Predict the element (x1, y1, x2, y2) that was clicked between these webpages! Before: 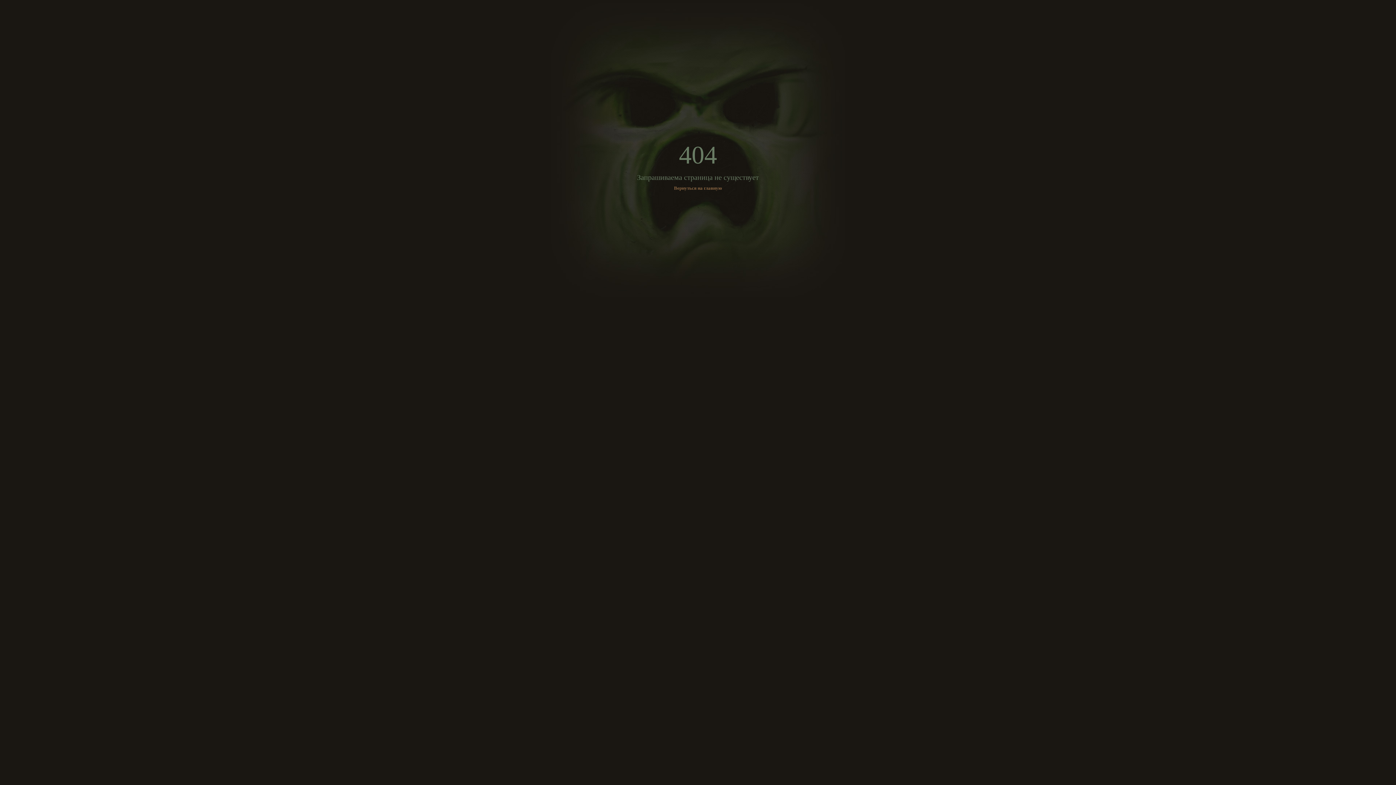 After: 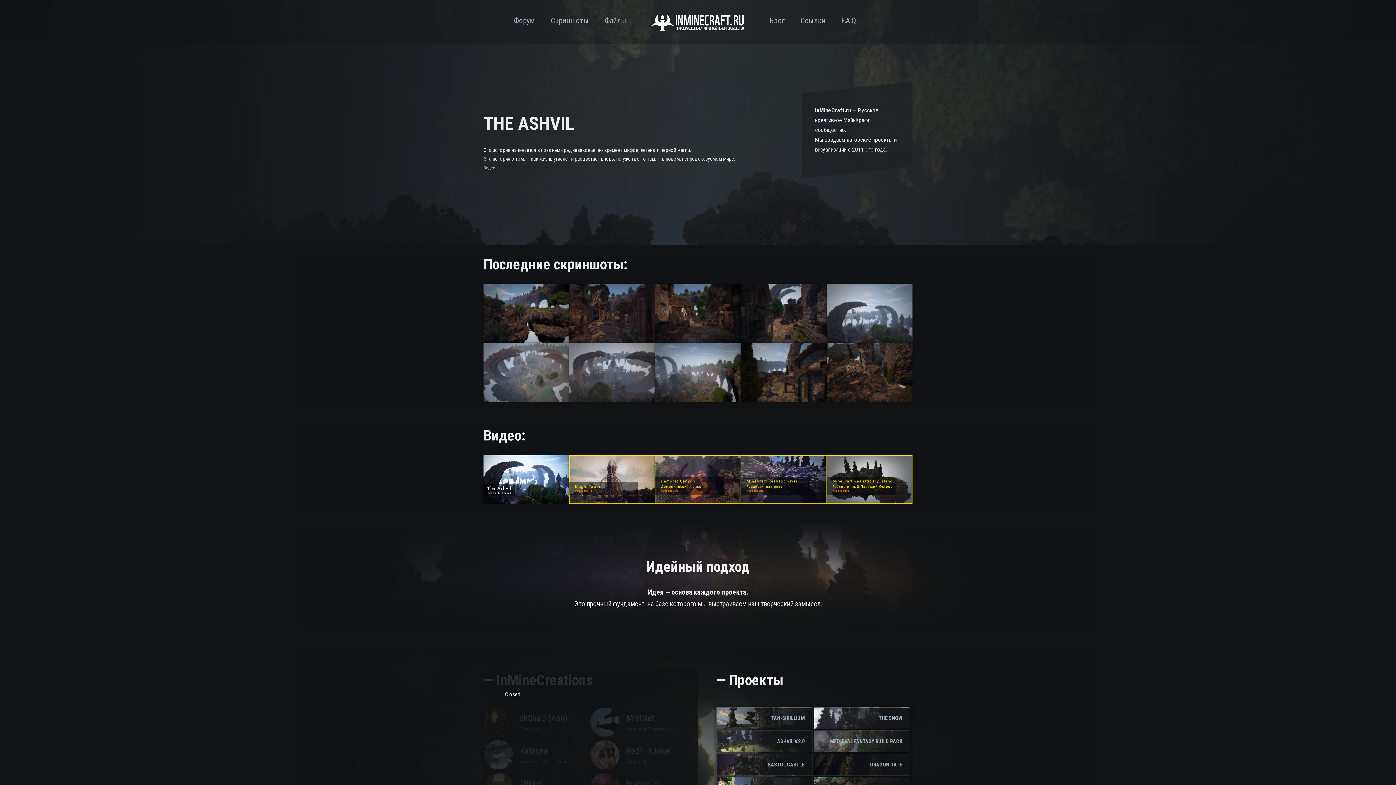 Action: bbox: (674, 185, 722, 190) label: Вернуться на главную